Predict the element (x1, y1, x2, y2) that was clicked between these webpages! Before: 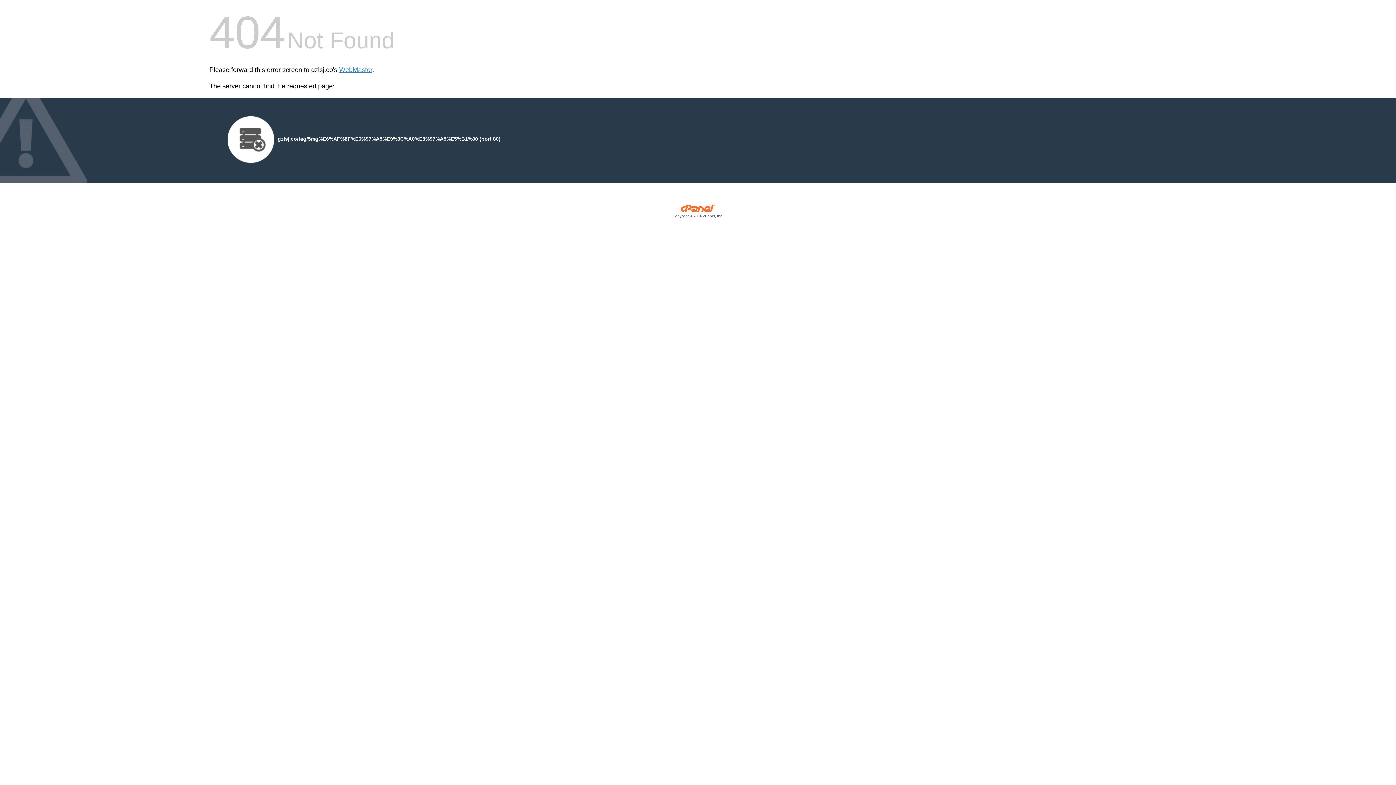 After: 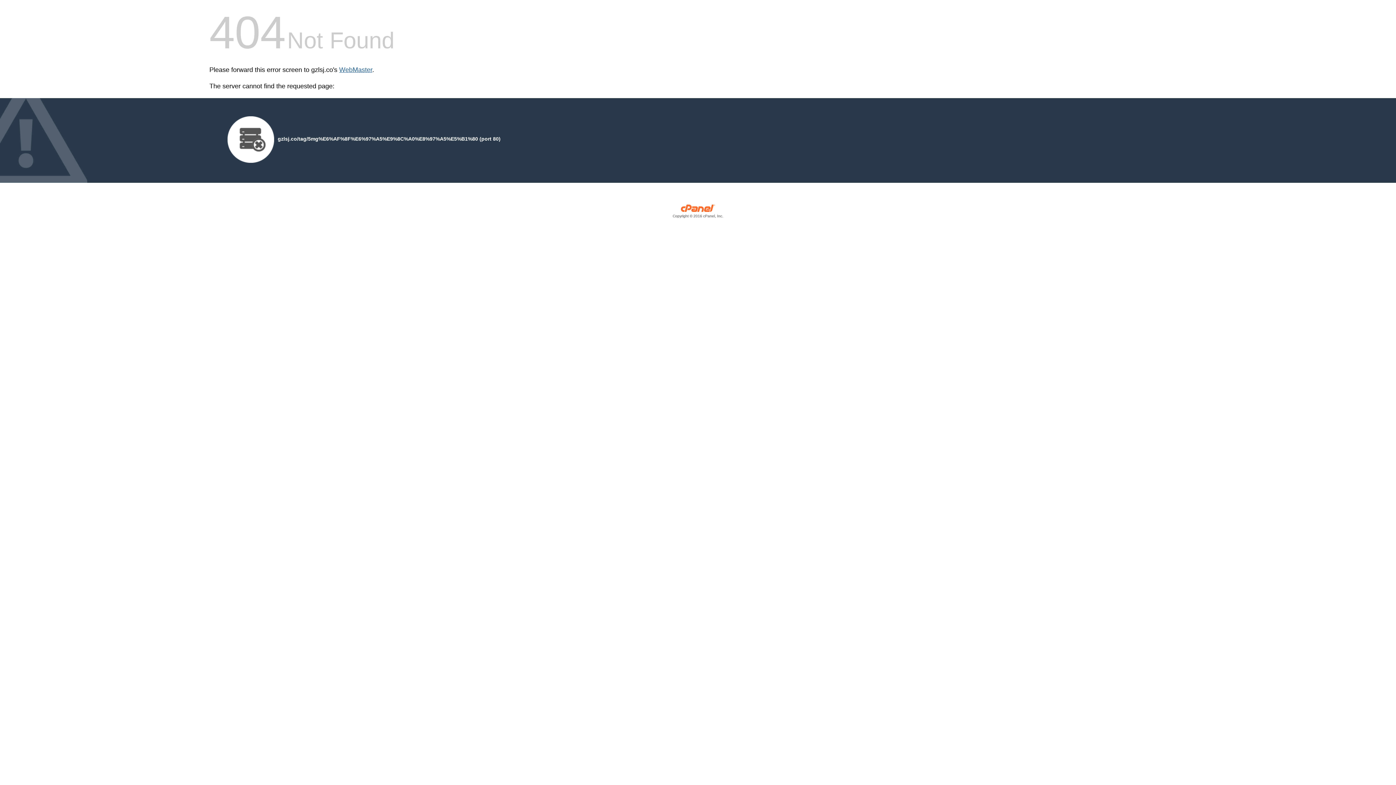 Action: bbox: (339, 66, 372, 73) label: WebMaster